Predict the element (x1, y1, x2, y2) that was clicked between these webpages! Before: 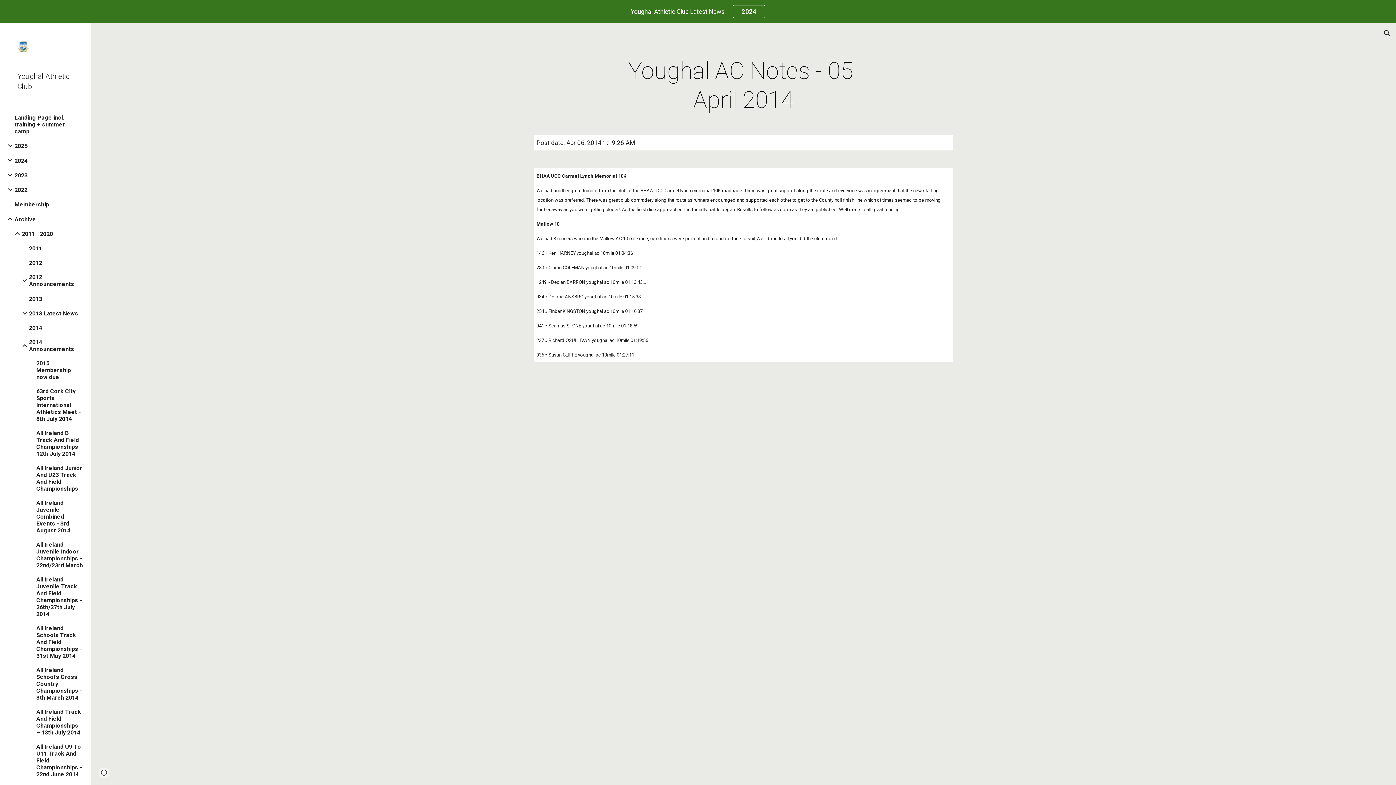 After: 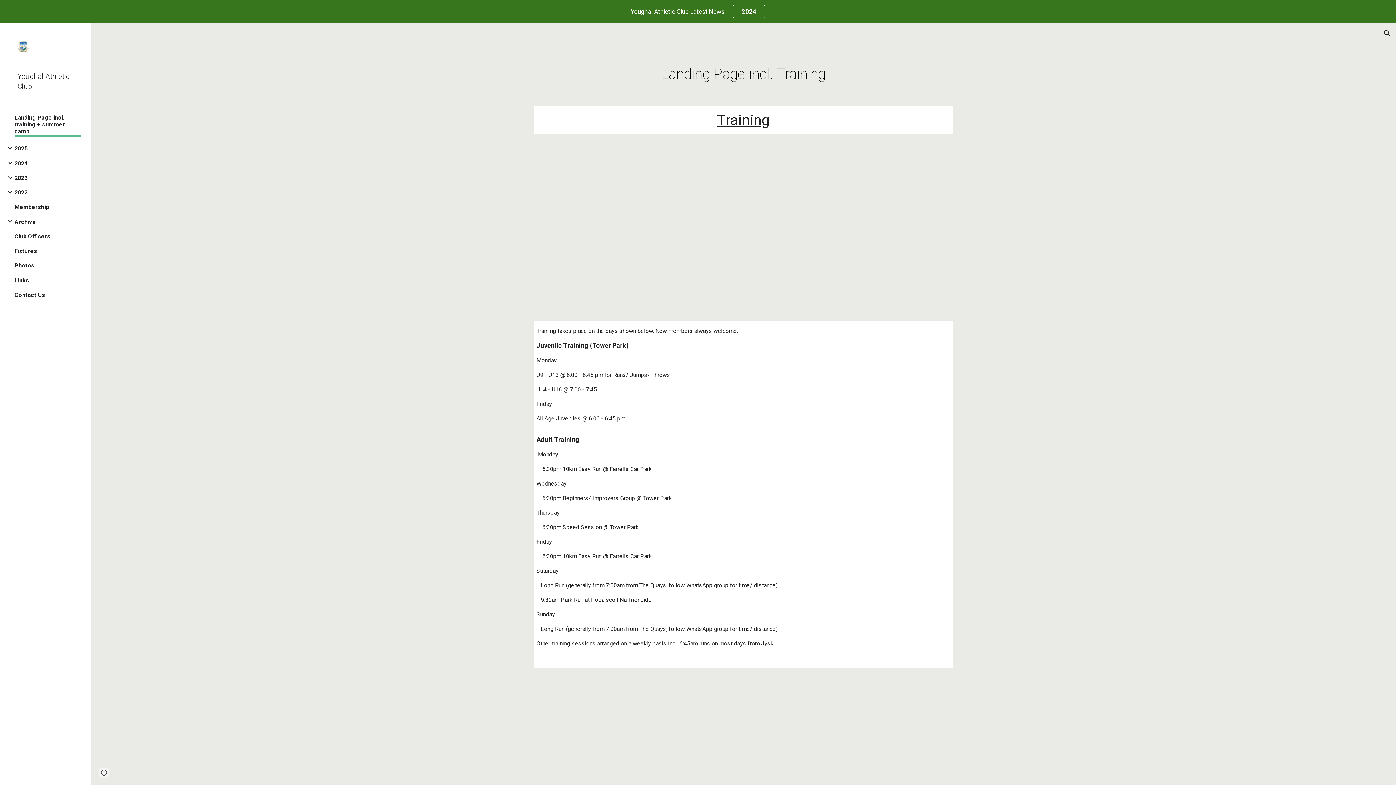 Action: label: Landing Page incl. training + summer camp bbox: (14, 114, 81, 134)